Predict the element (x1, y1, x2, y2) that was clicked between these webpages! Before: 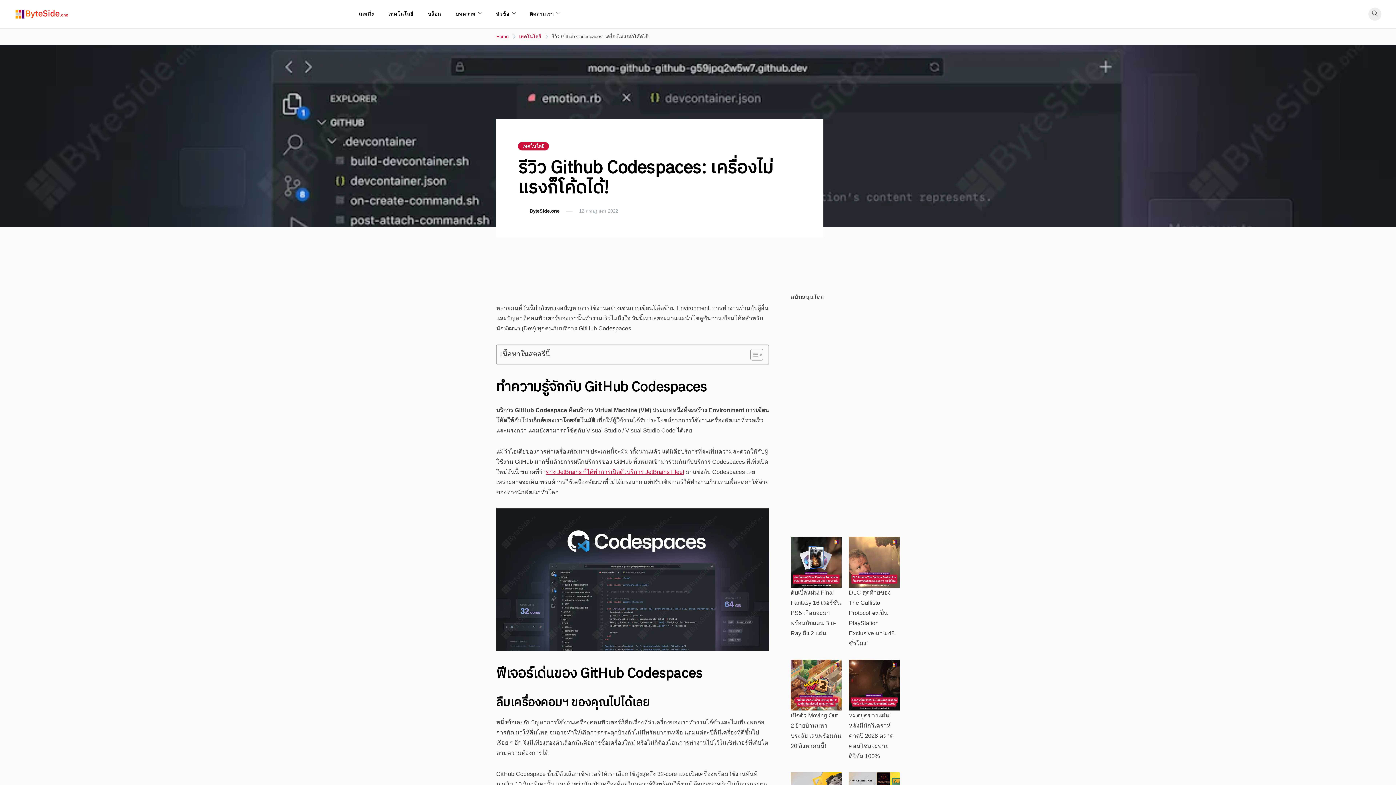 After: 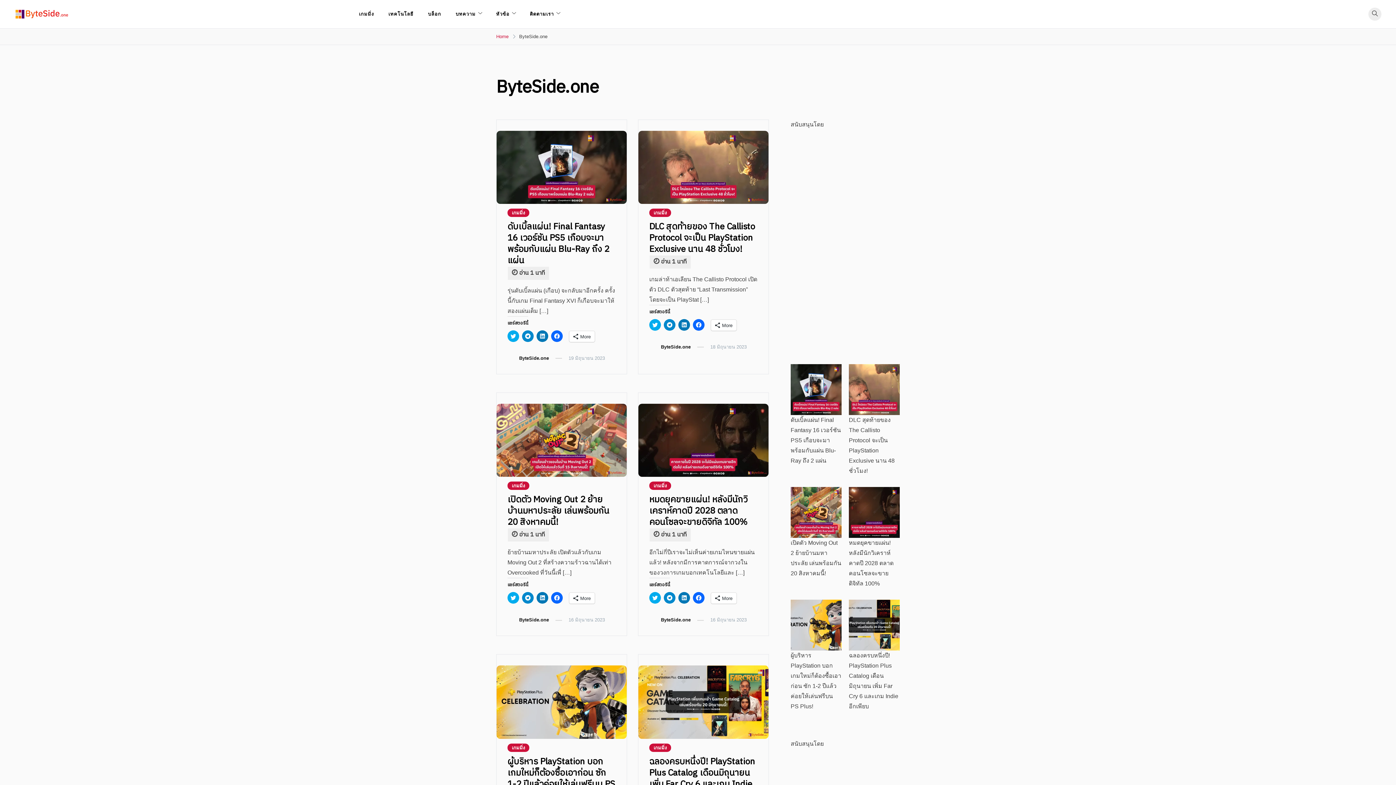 Action: bbox: (529, 208, 559, 213) label: ByteSide.one